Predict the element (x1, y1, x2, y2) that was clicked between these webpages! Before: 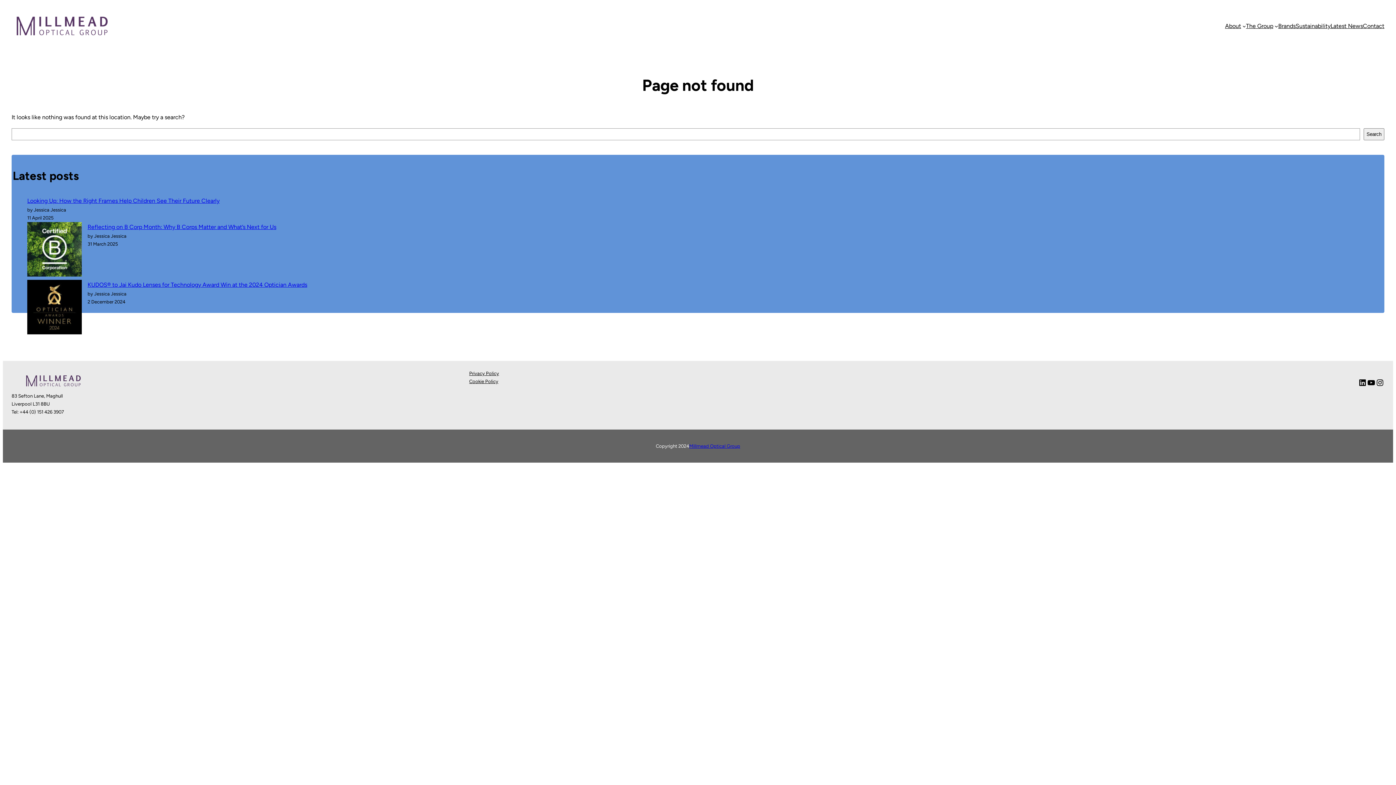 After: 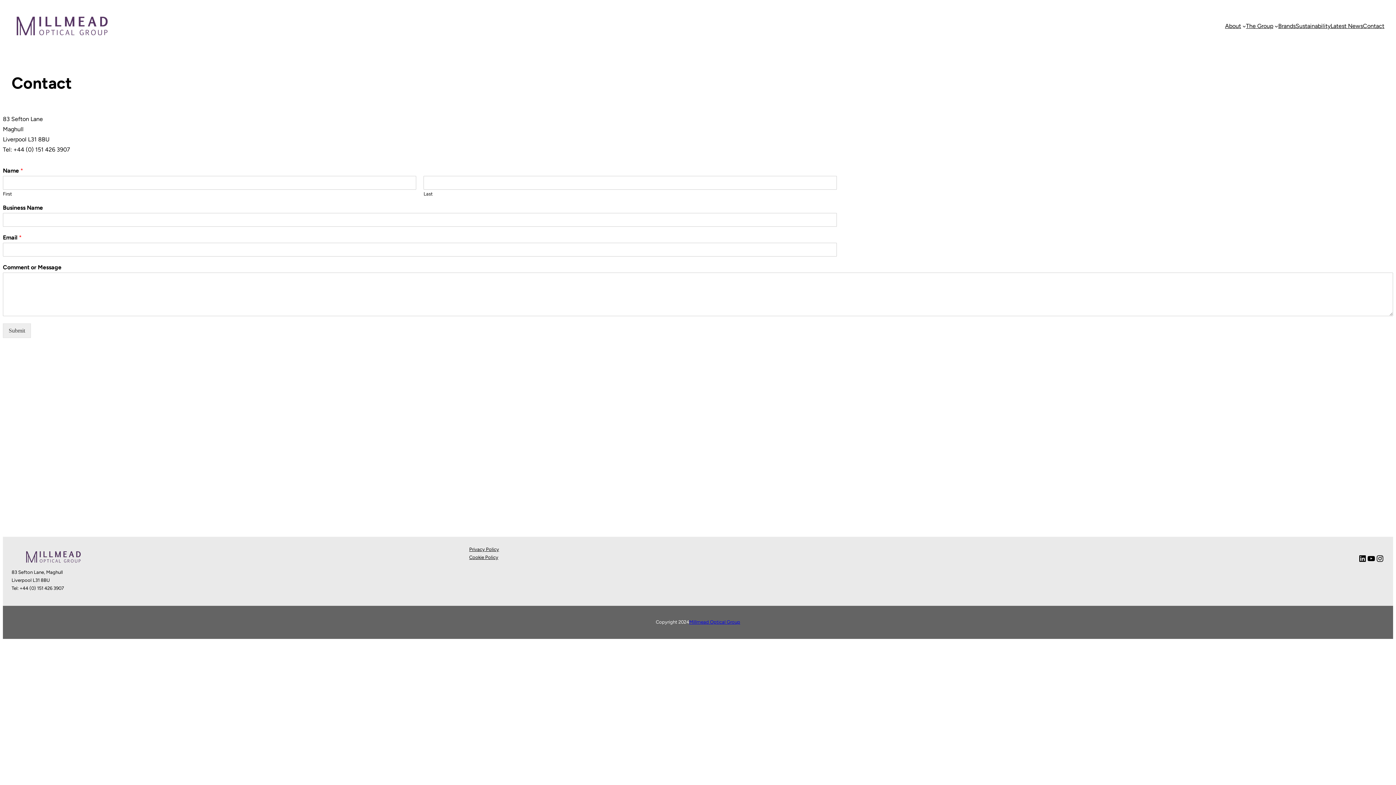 Action: label: Contact bbox: (1363, 20, 1384, 31)